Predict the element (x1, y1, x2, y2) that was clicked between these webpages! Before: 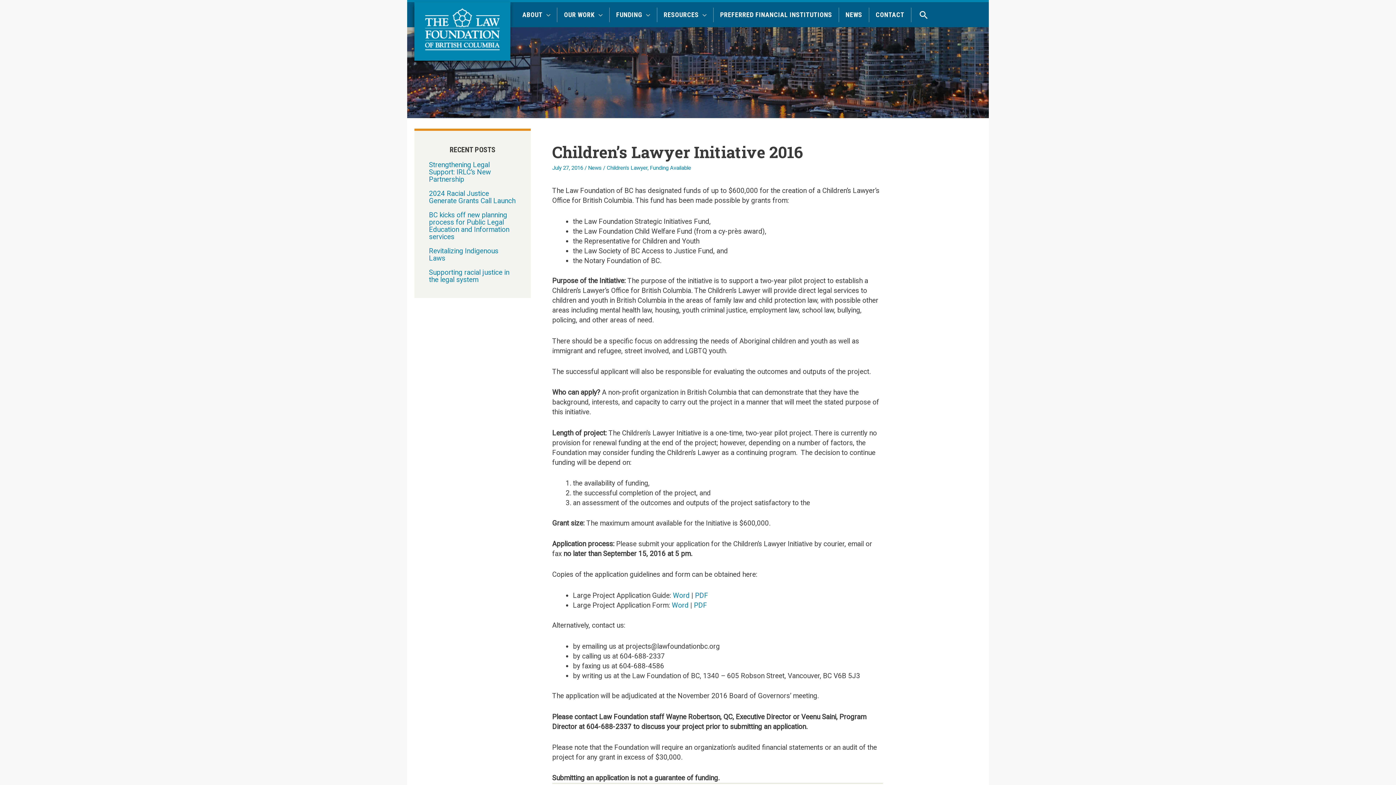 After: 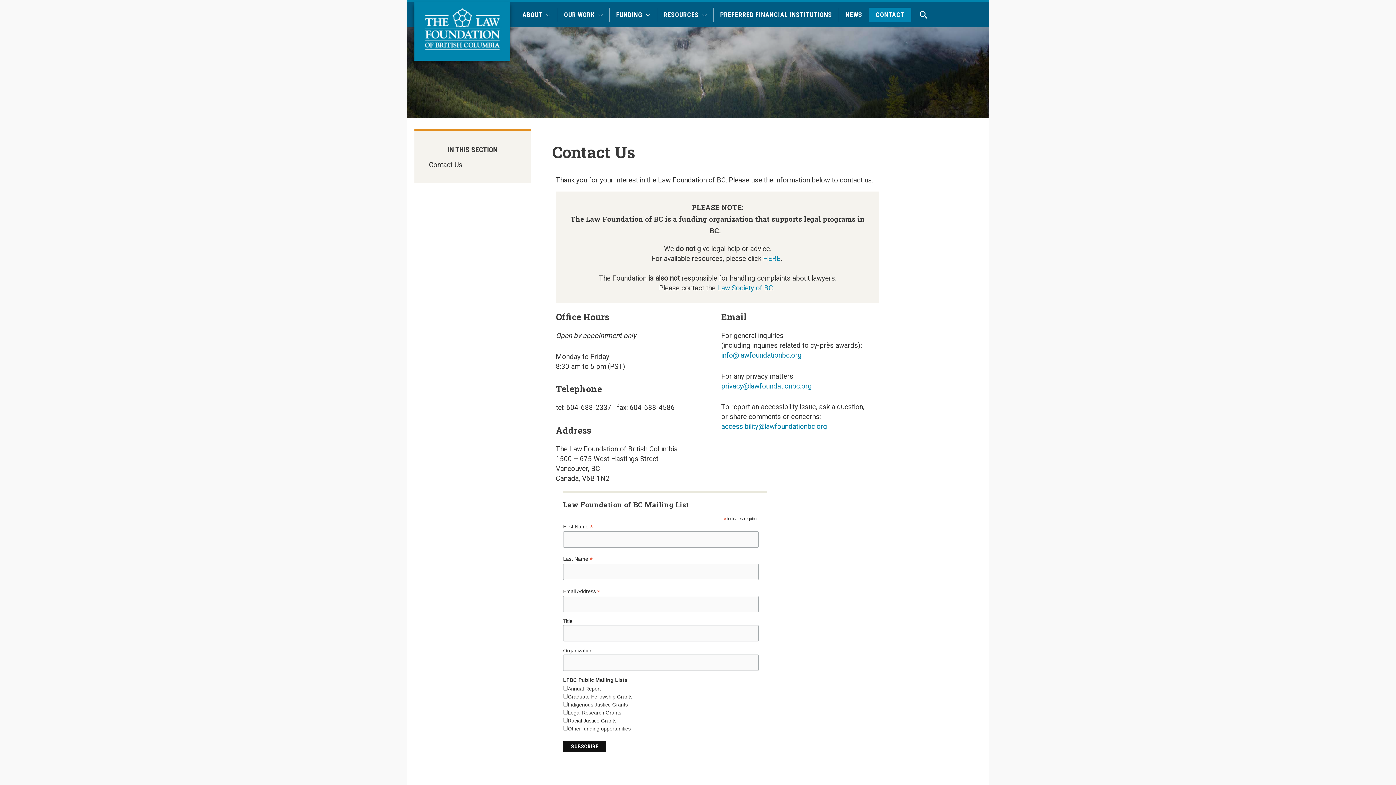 Action: bbox: (869, 7, 911, 22) label: CONTACT